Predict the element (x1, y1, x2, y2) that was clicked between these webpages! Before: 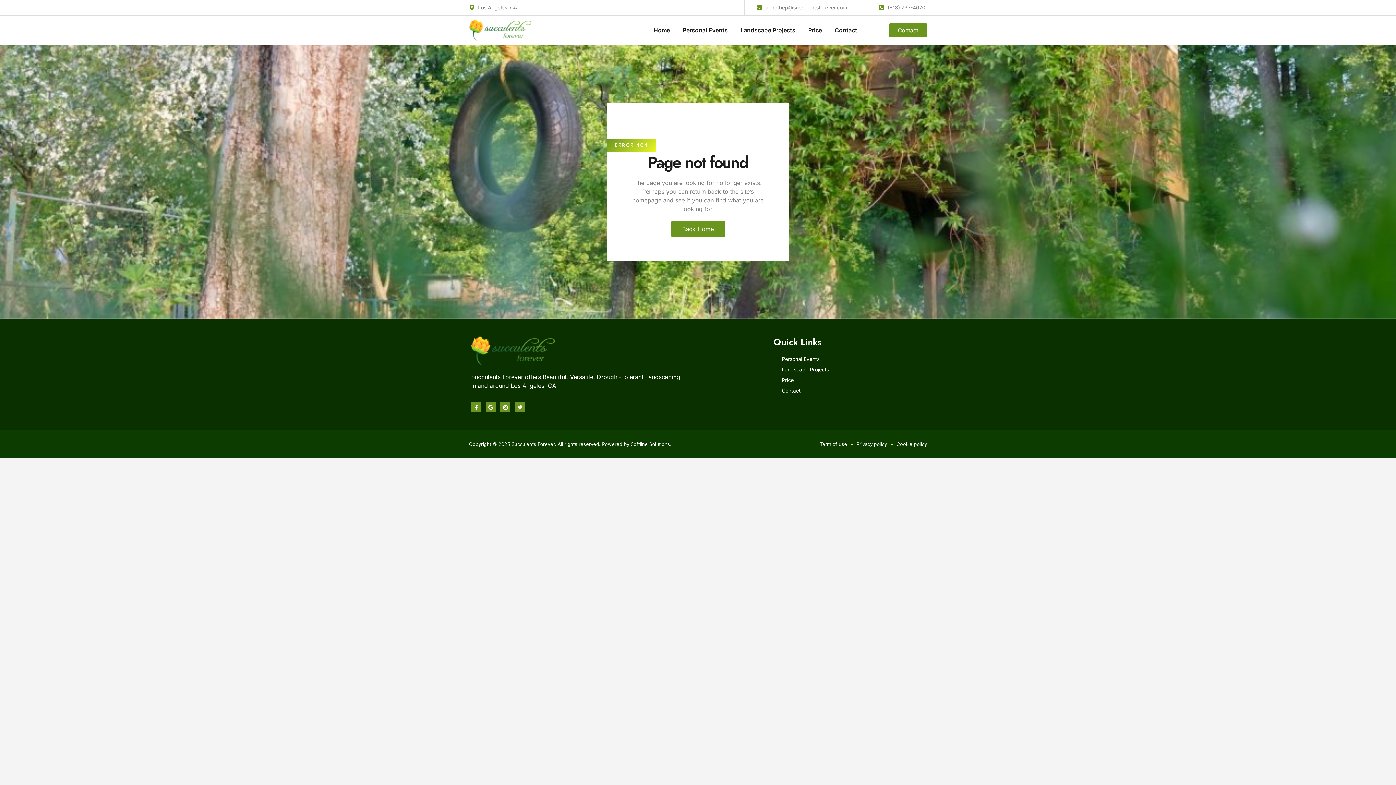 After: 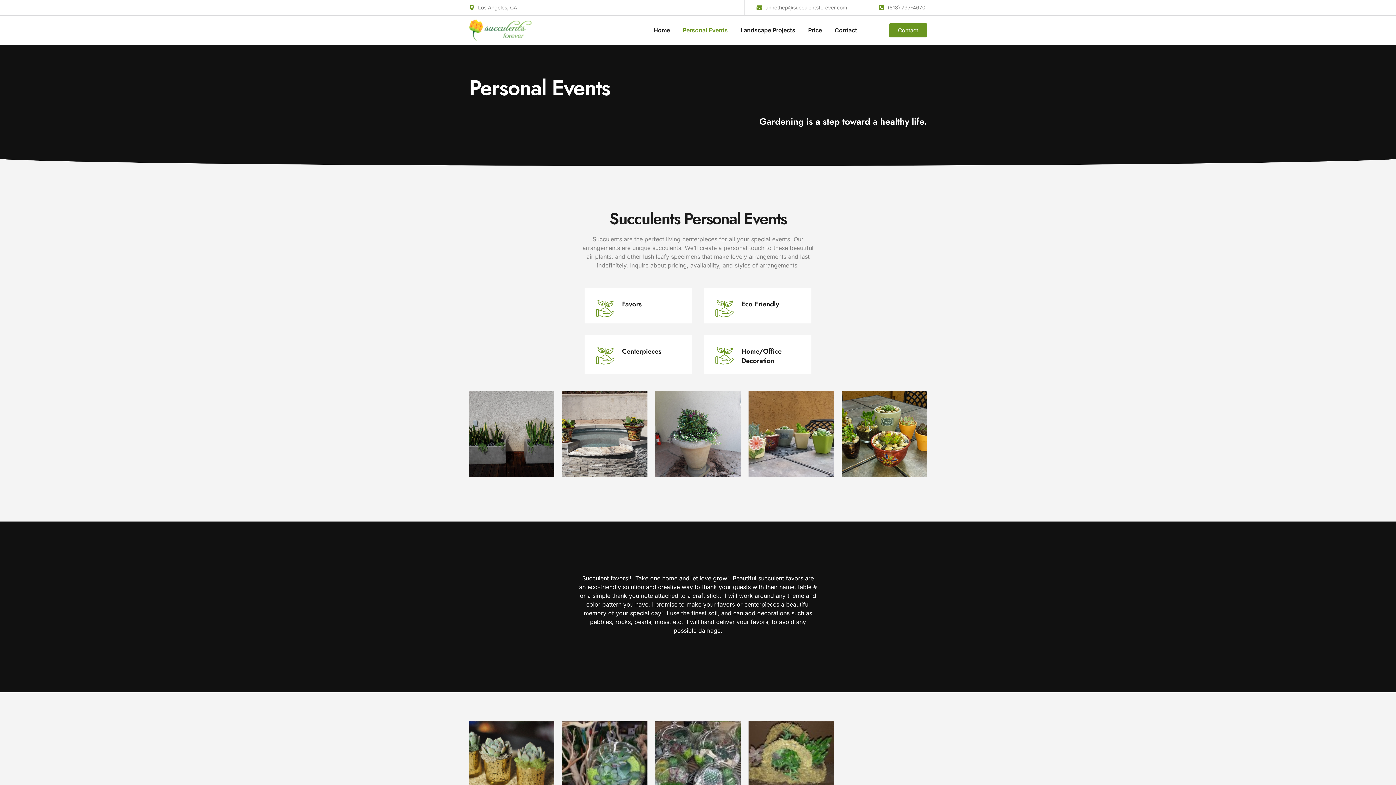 Action: label: Personal Events bbox: (773, 355, 924, 363)